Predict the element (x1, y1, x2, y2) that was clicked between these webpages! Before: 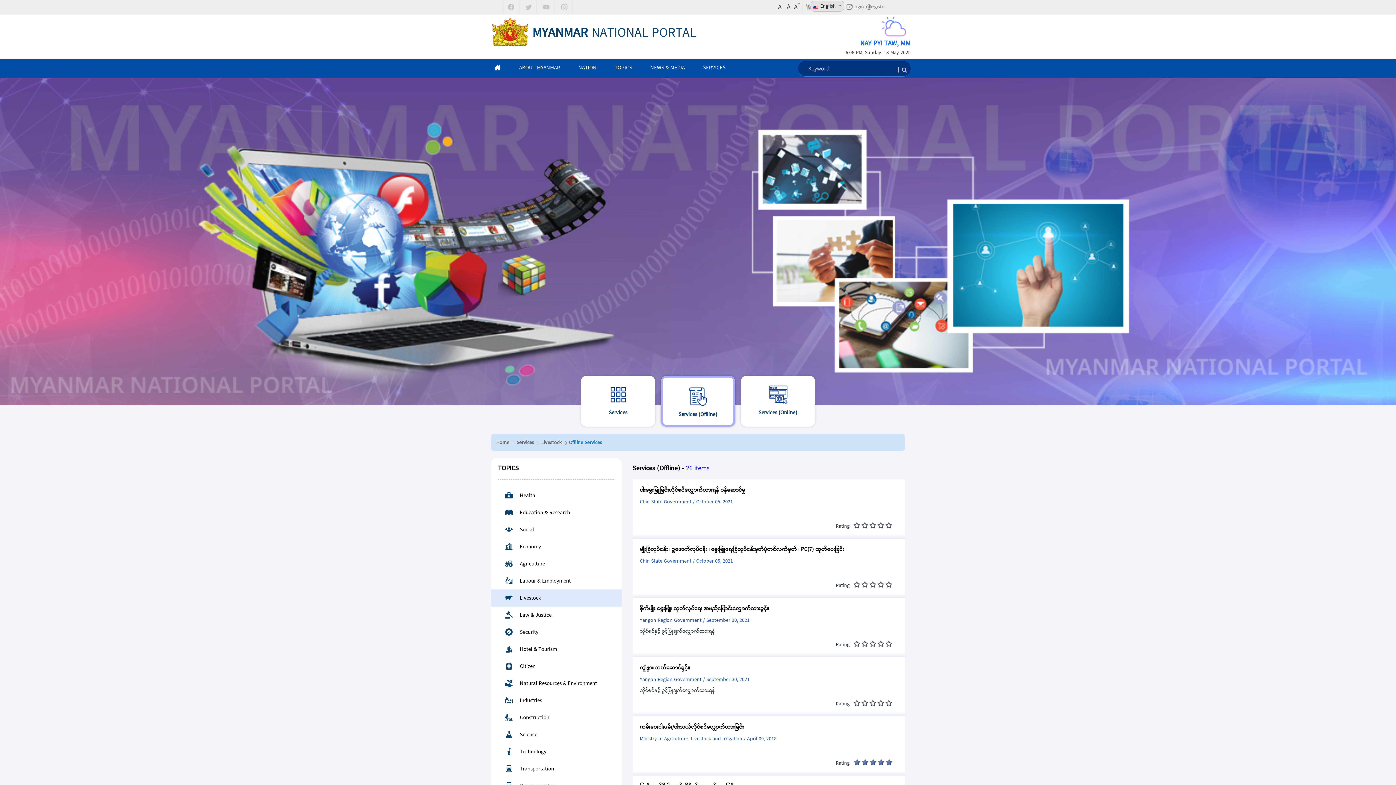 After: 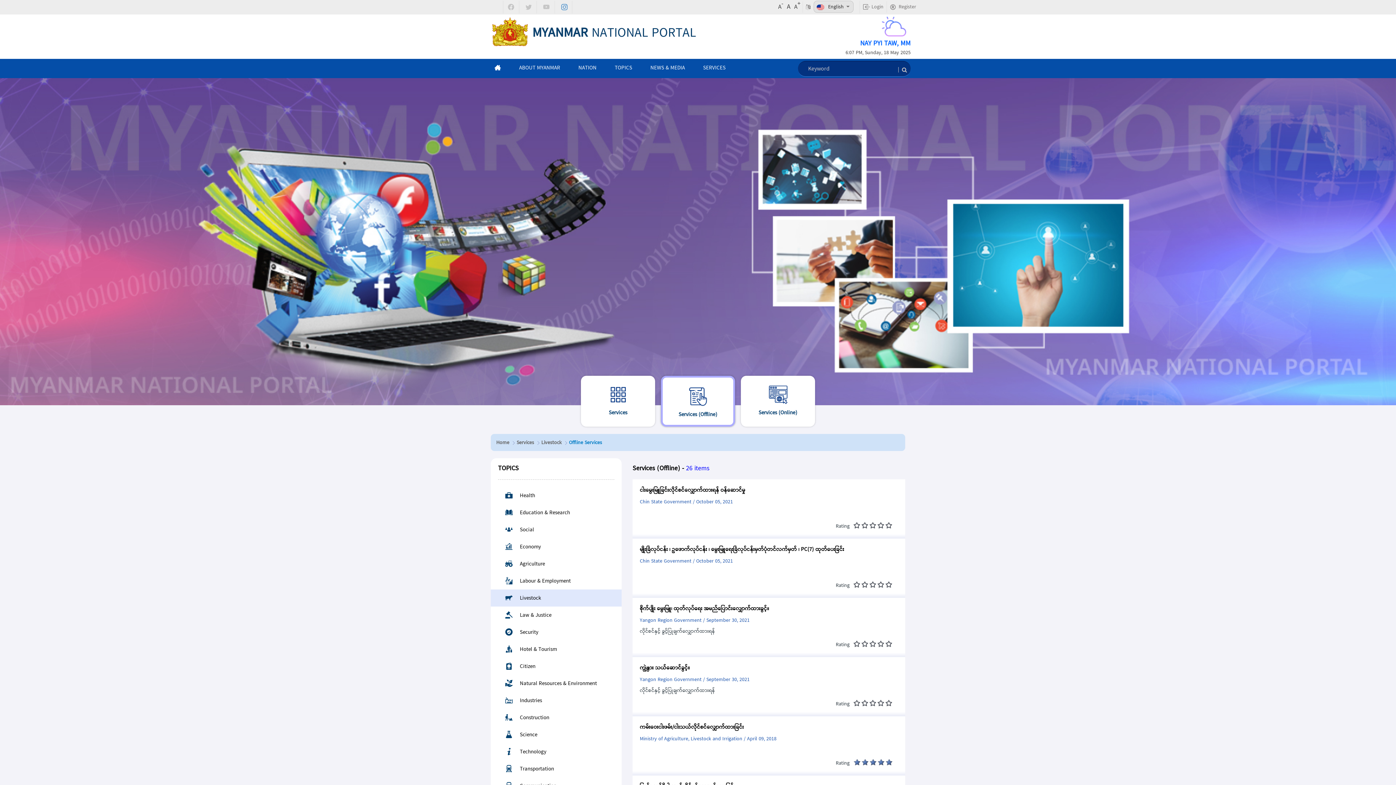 Action: bbox: (556, 0, 572, 13)